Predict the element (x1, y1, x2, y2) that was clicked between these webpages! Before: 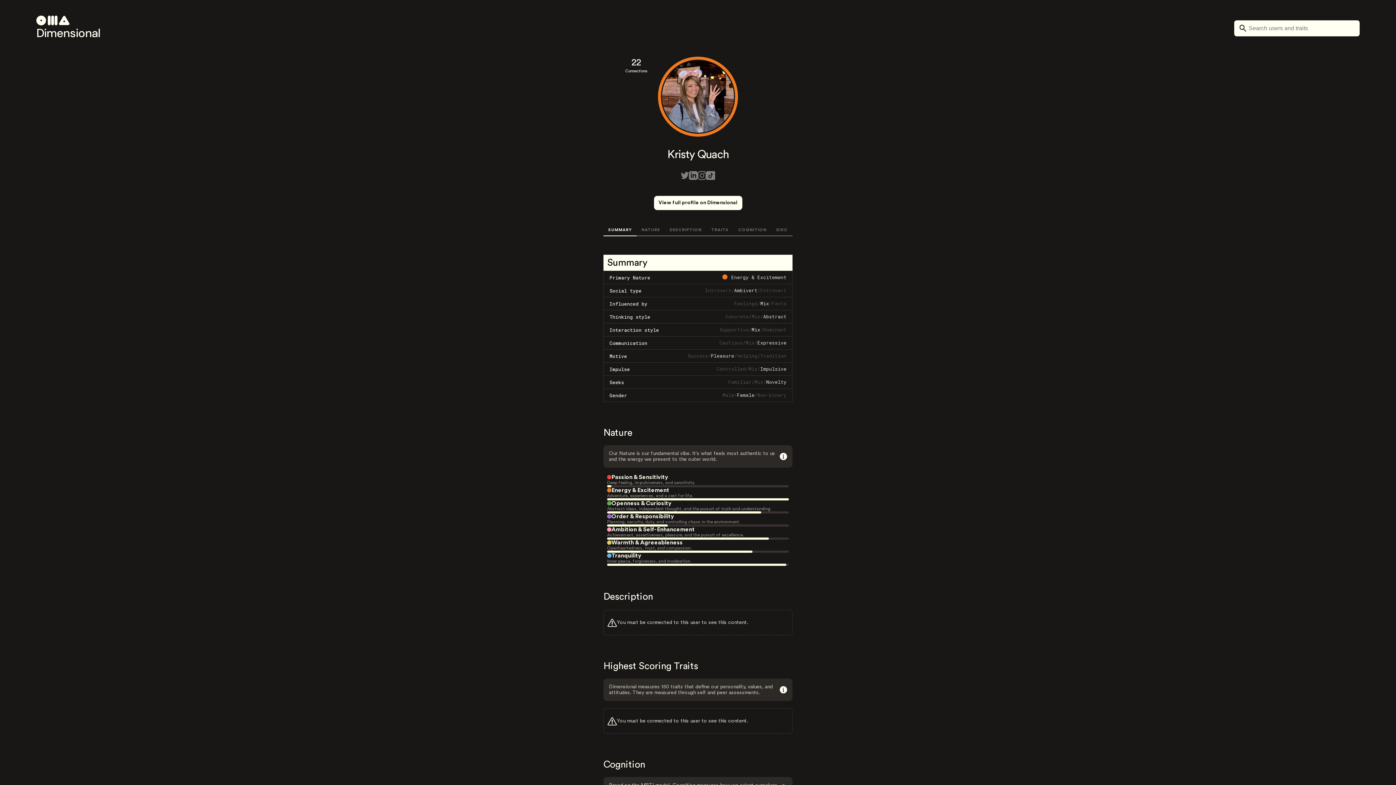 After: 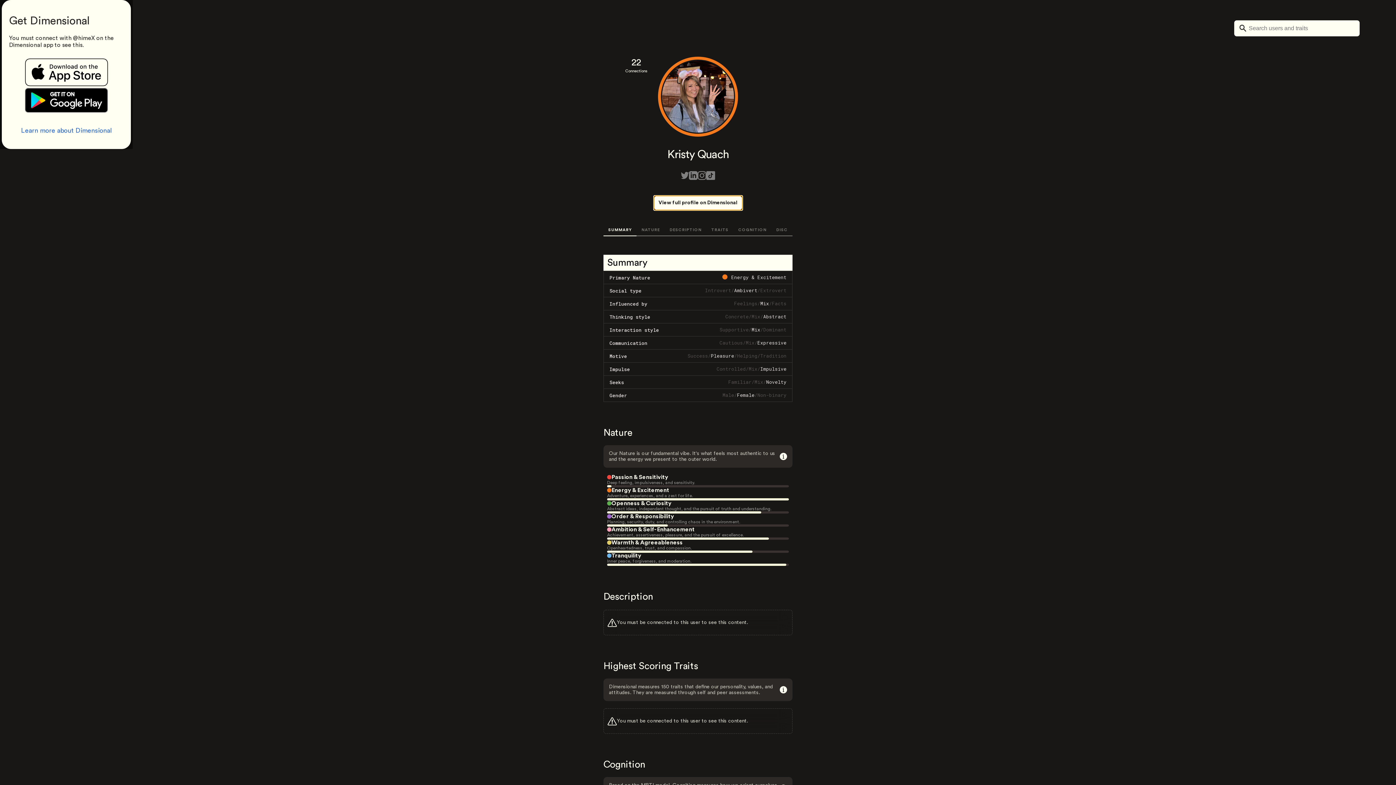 Action: label: View full profile on Dimensional bbox: (654, 196, 742, 210)